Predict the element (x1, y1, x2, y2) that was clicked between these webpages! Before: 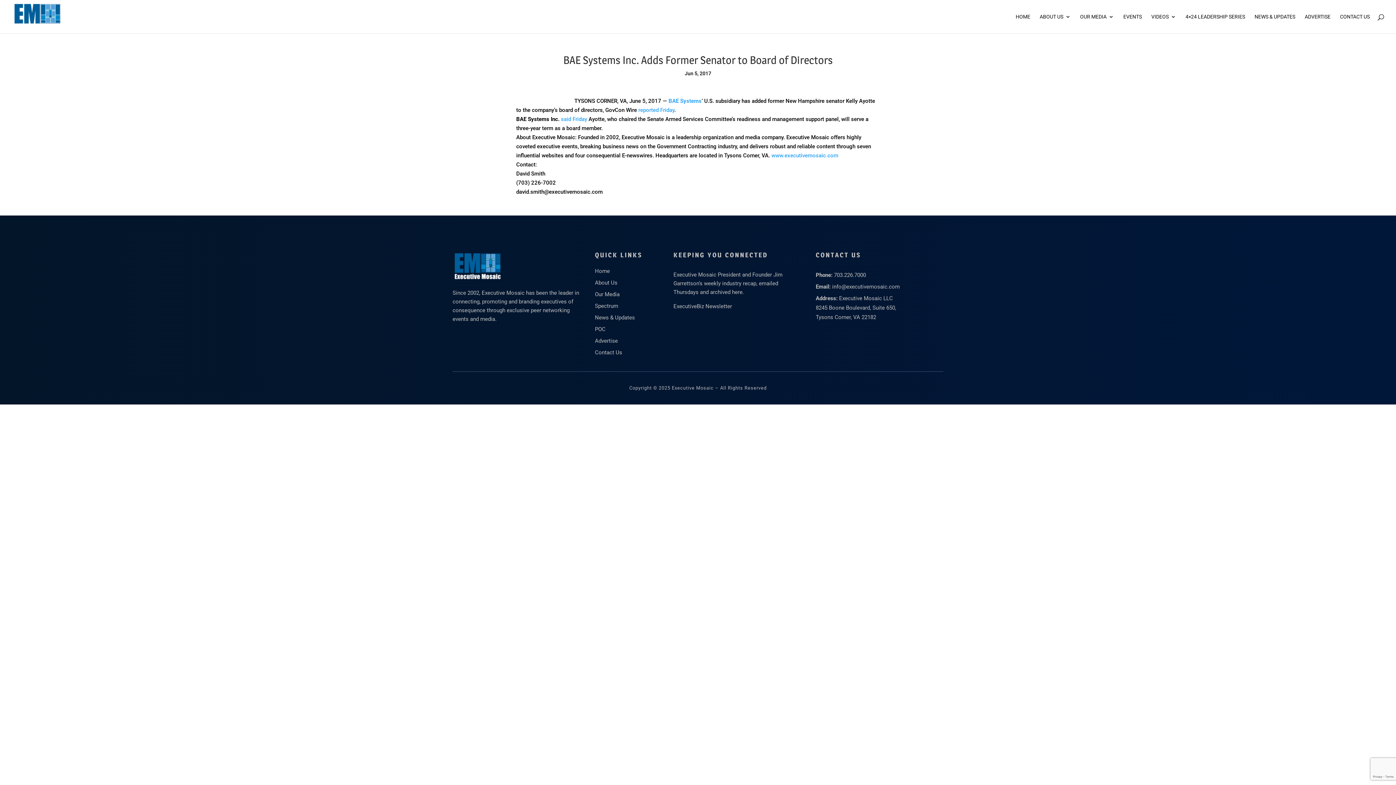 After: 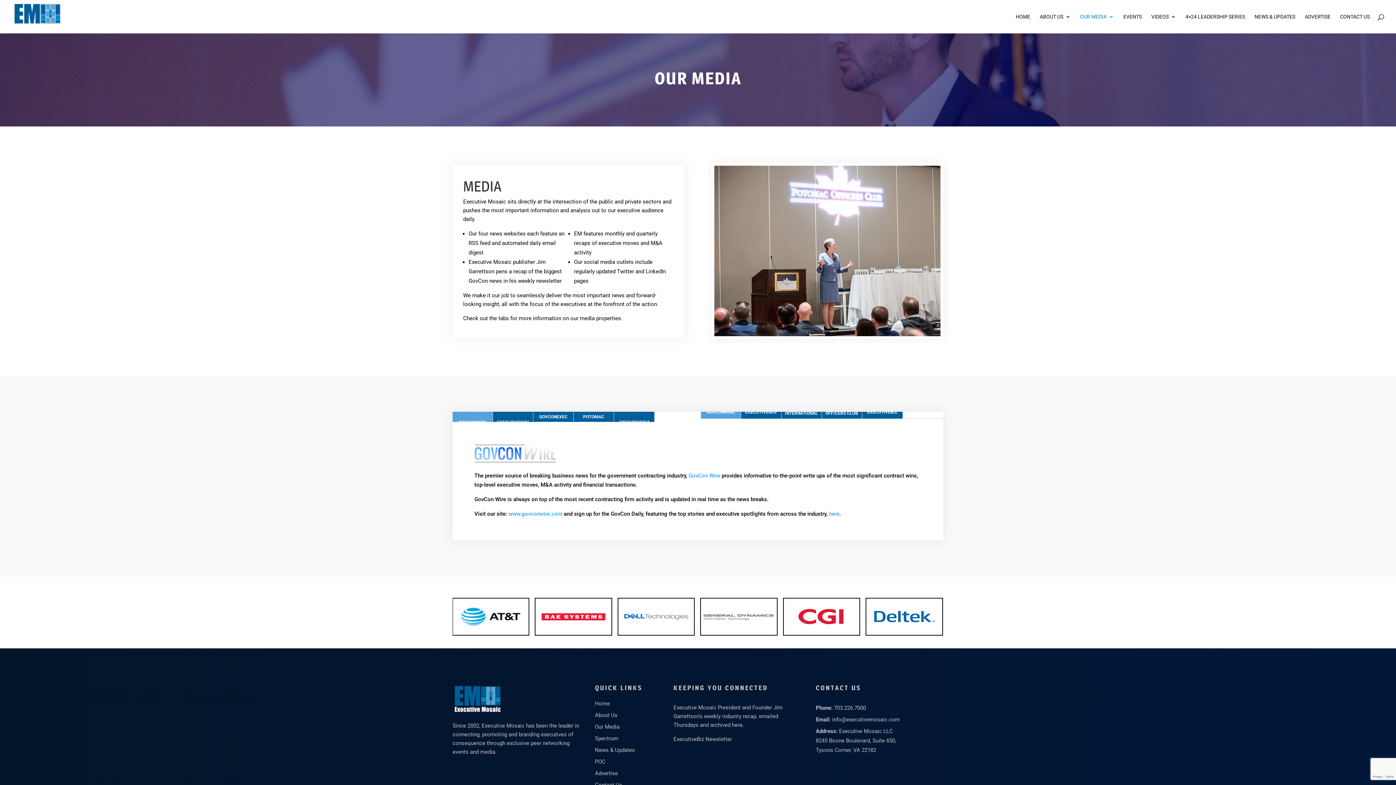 Action: label: Our Media bbox: (595, 291, 619, 297)